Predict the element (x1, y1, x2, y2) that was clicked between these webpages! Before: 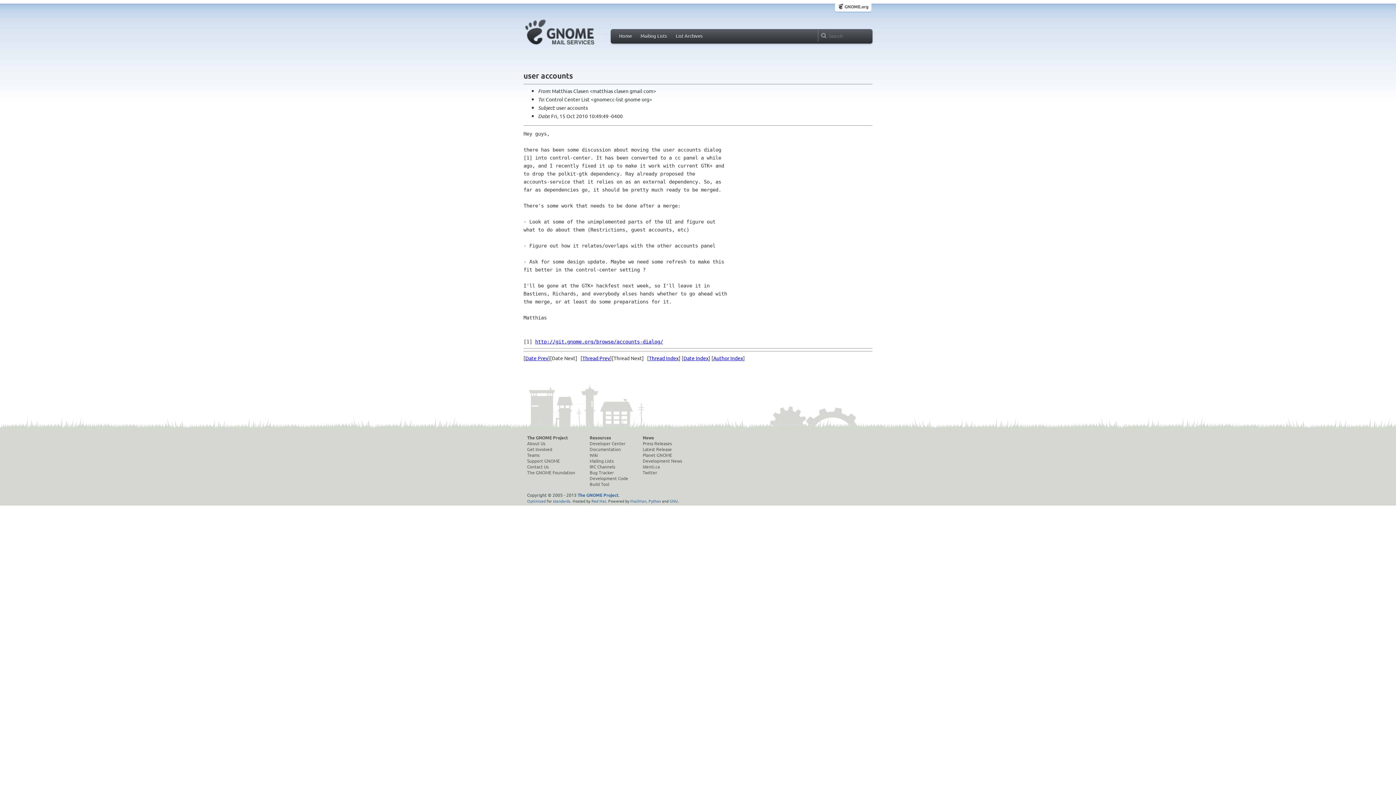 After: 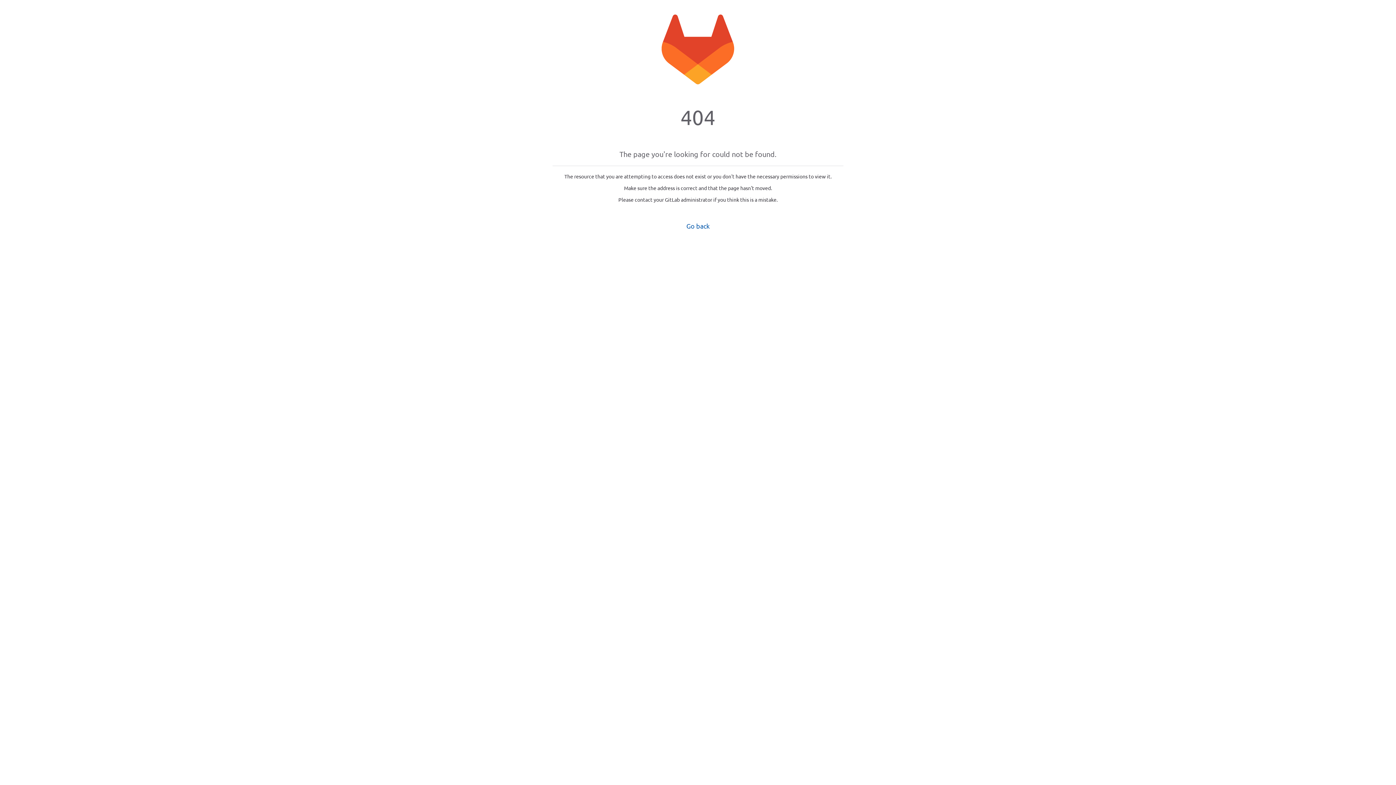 Action: bbox: (527, 446, 575, 452) label: Get Involved